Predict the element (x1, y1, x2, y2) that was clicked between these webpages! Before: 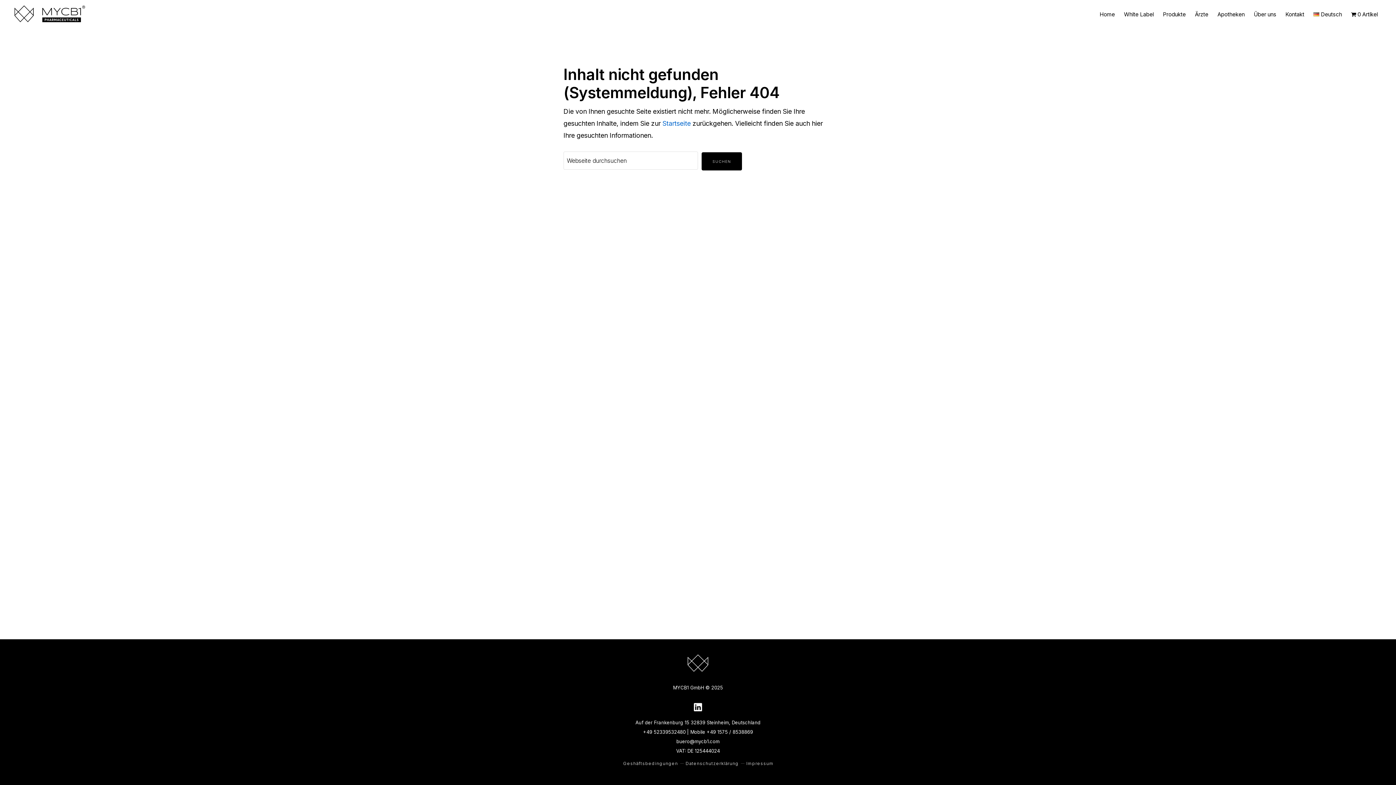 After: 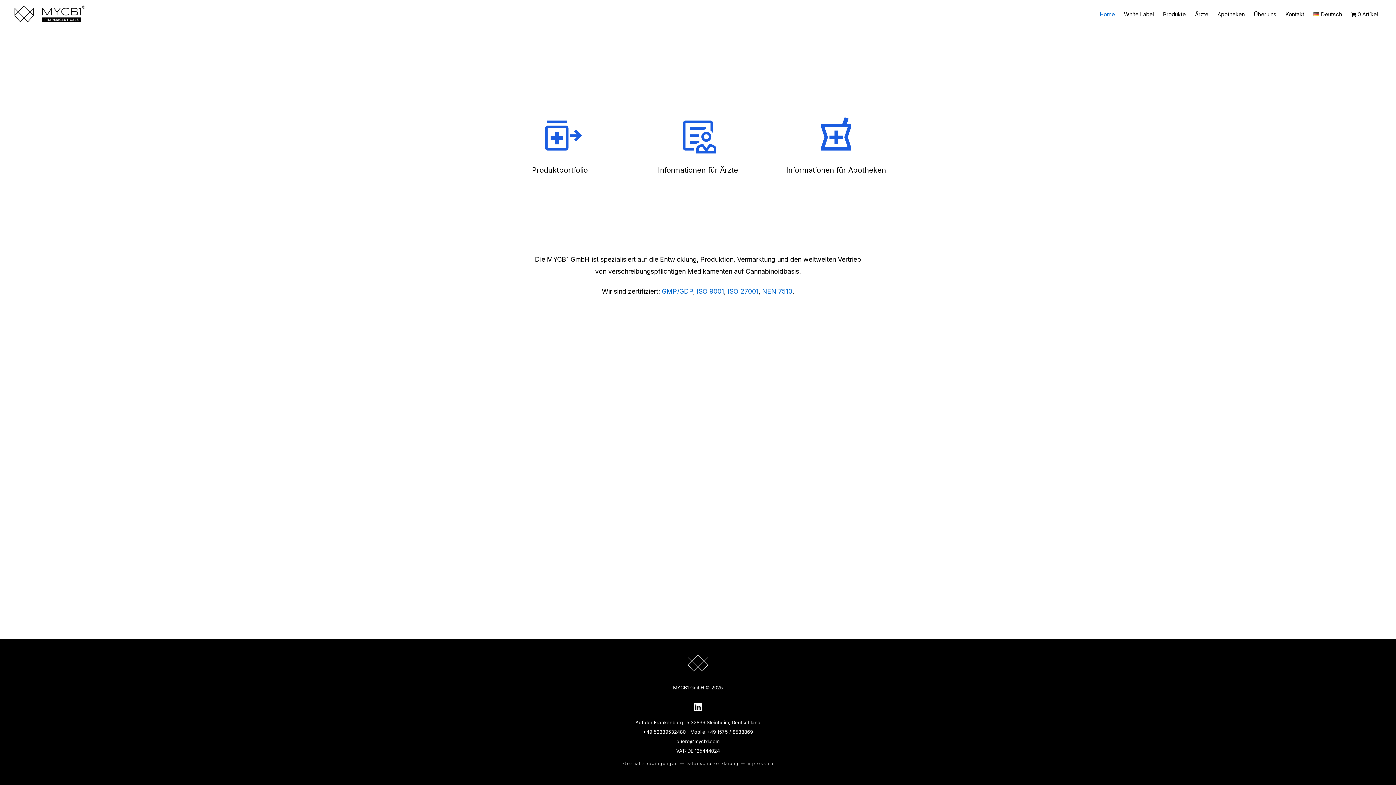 Action: bbox: (687, 654, 708, 672)